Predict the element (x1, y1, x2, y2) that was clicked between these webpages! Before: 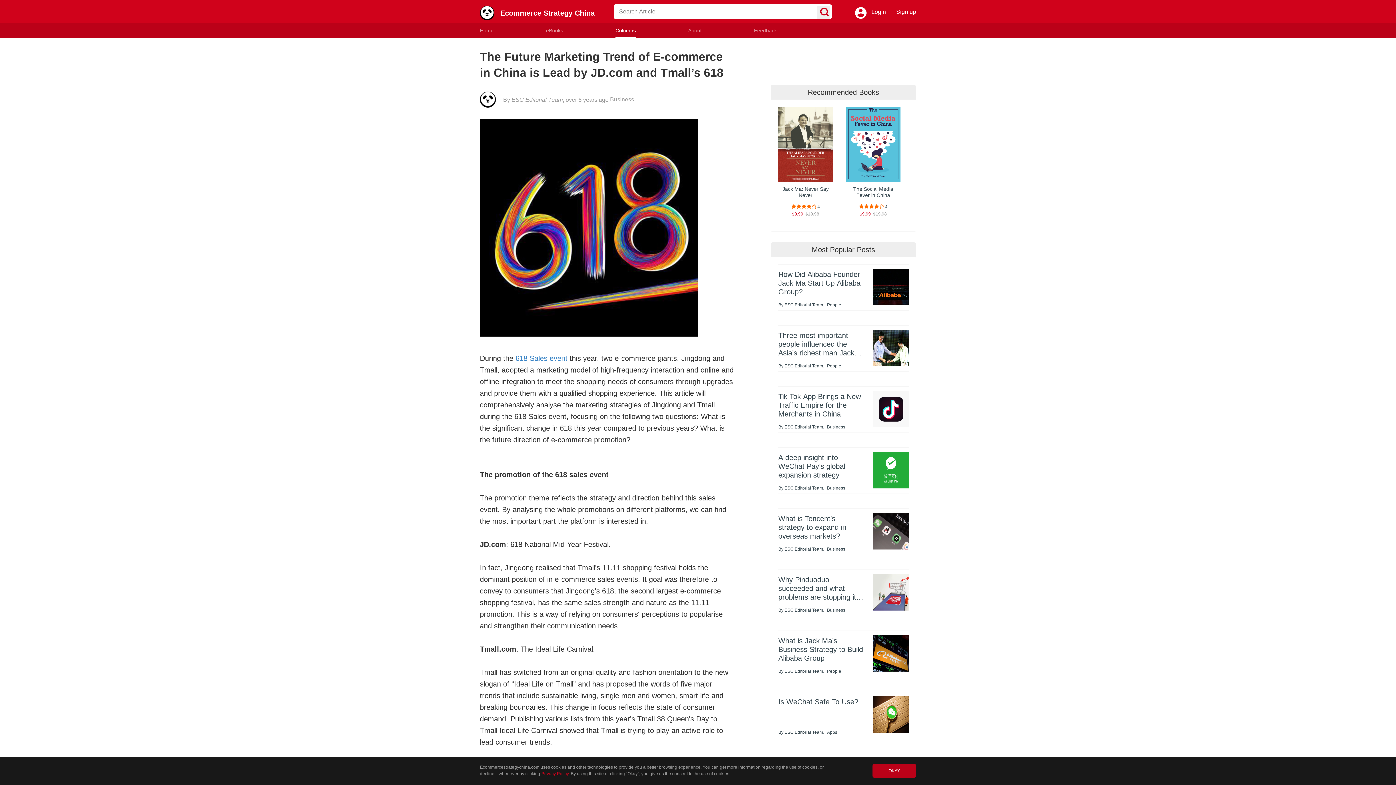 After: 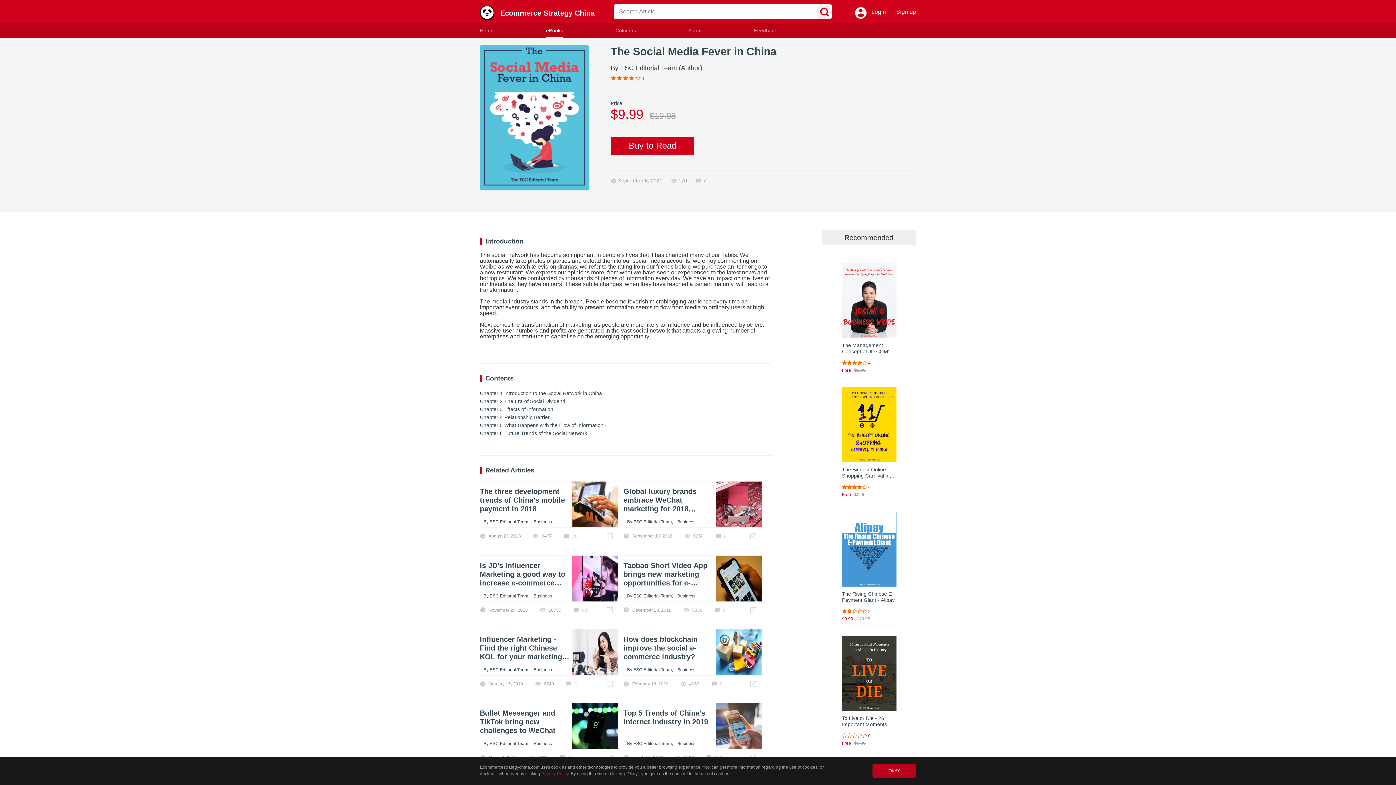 Action: label: The Social Media Fever in China bbox: (846, 186, 900, 198)